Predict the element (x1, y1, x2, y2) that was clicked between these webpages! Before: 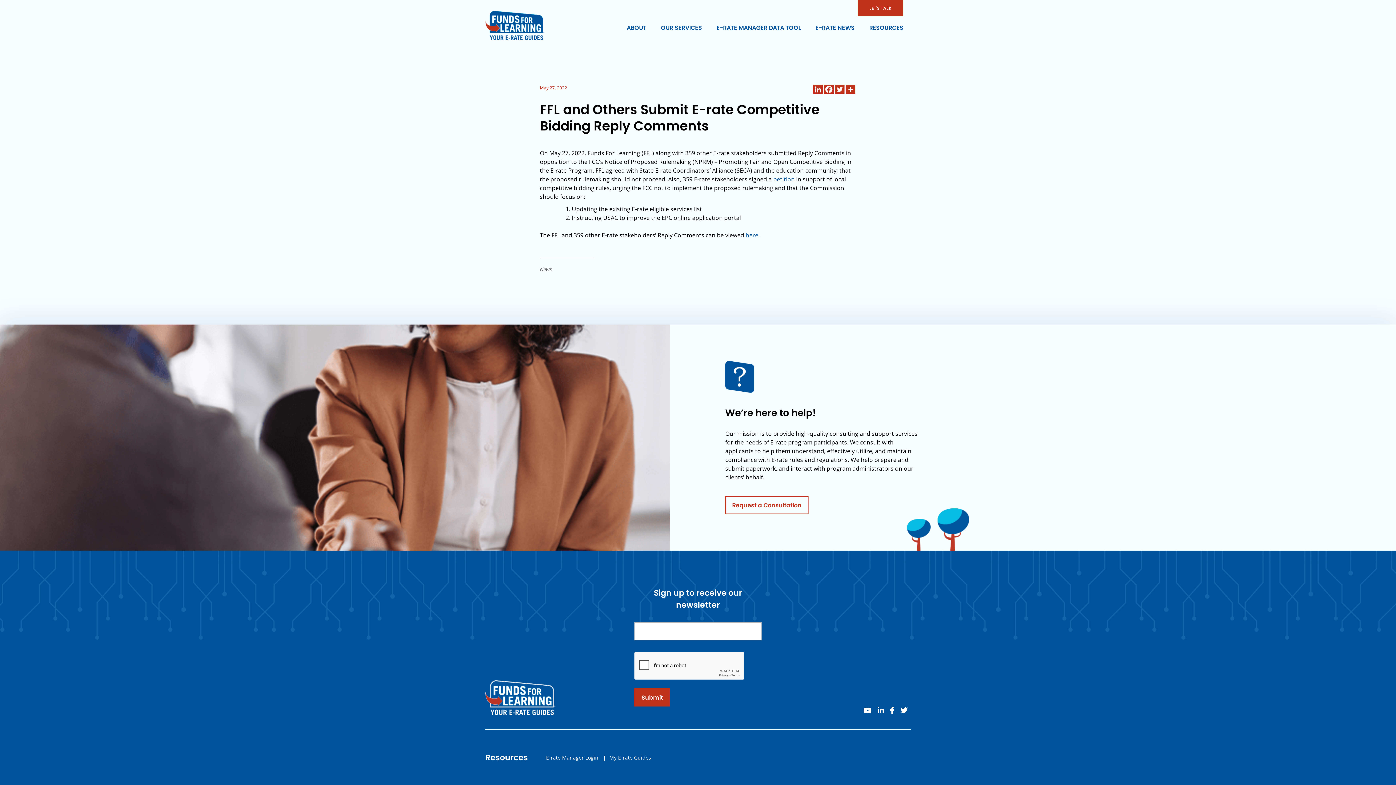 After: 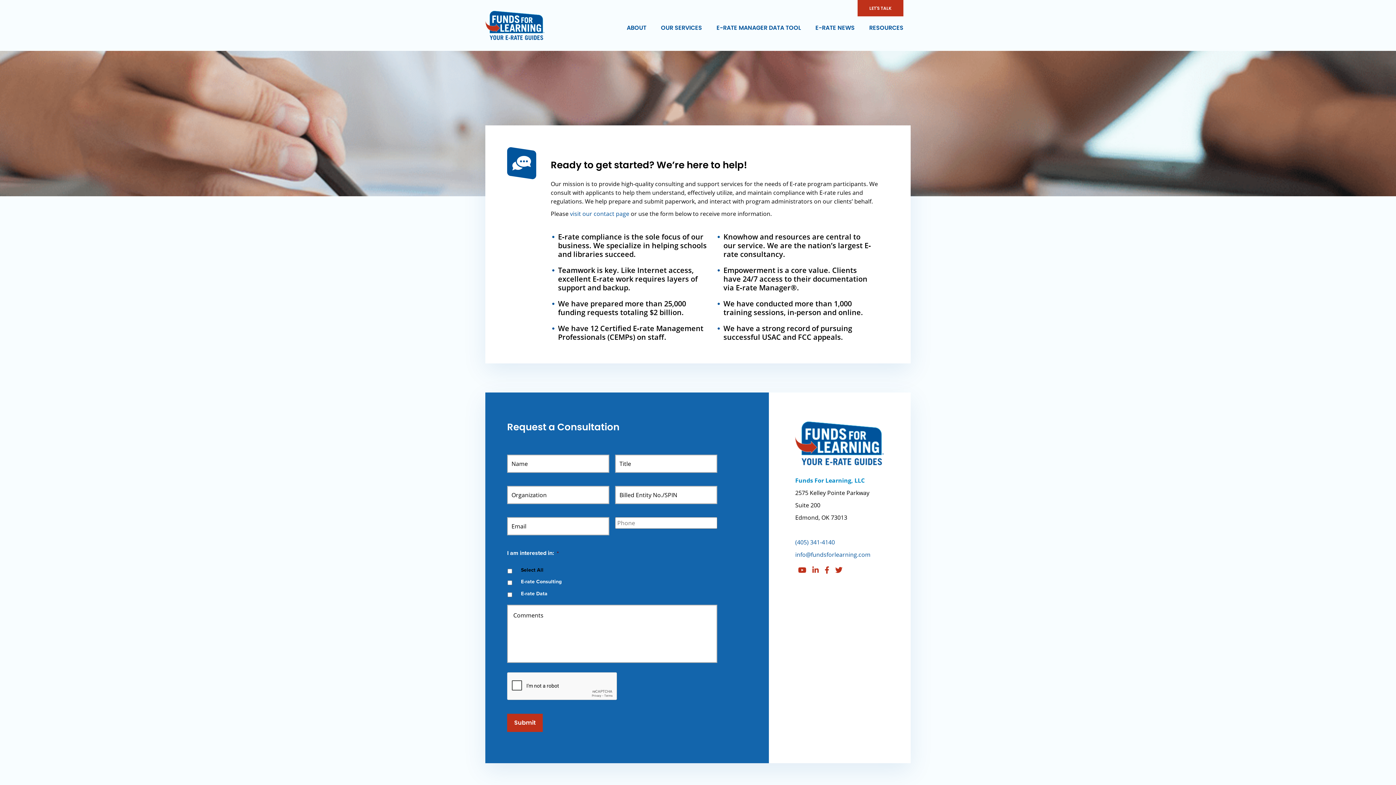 Action: bbox: (725, 496, 808, 514) label: Request a Consultation